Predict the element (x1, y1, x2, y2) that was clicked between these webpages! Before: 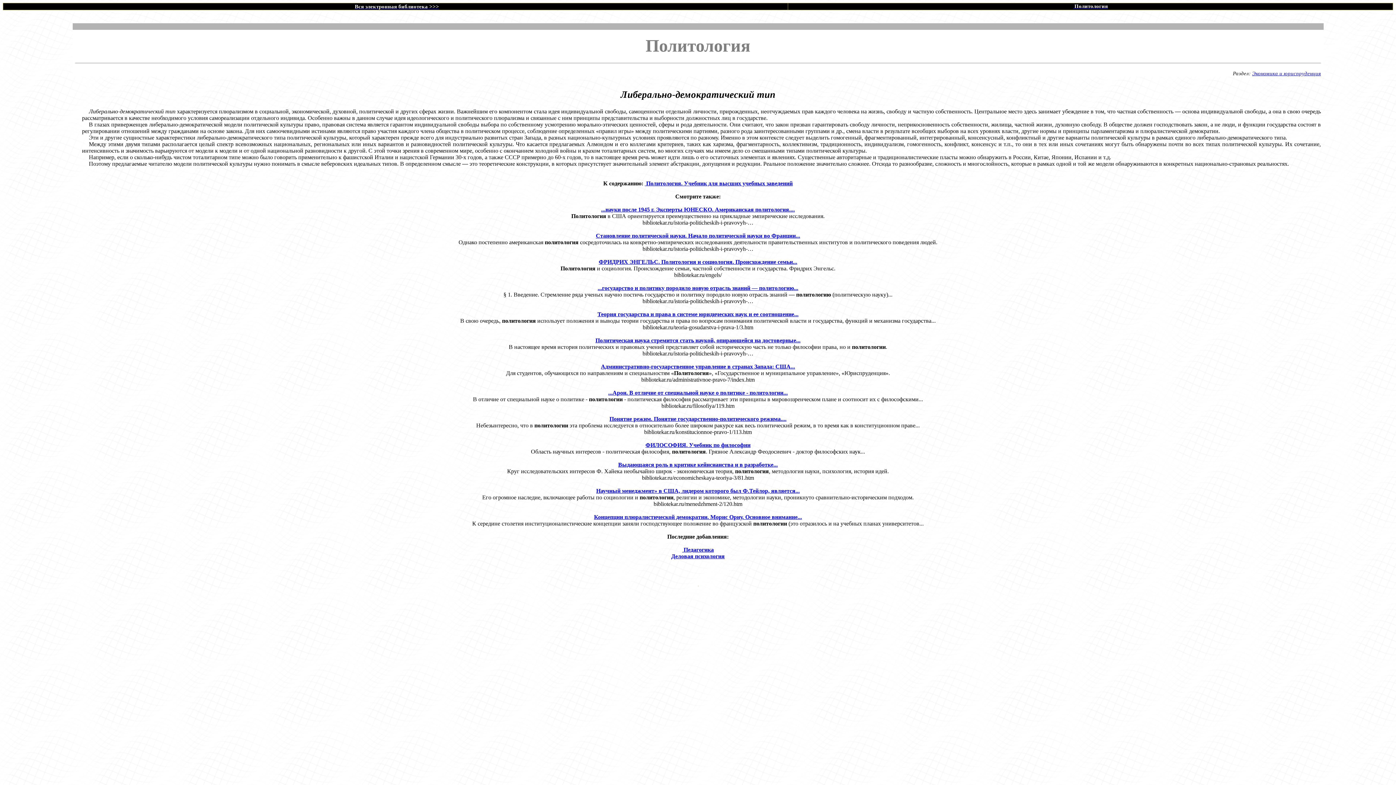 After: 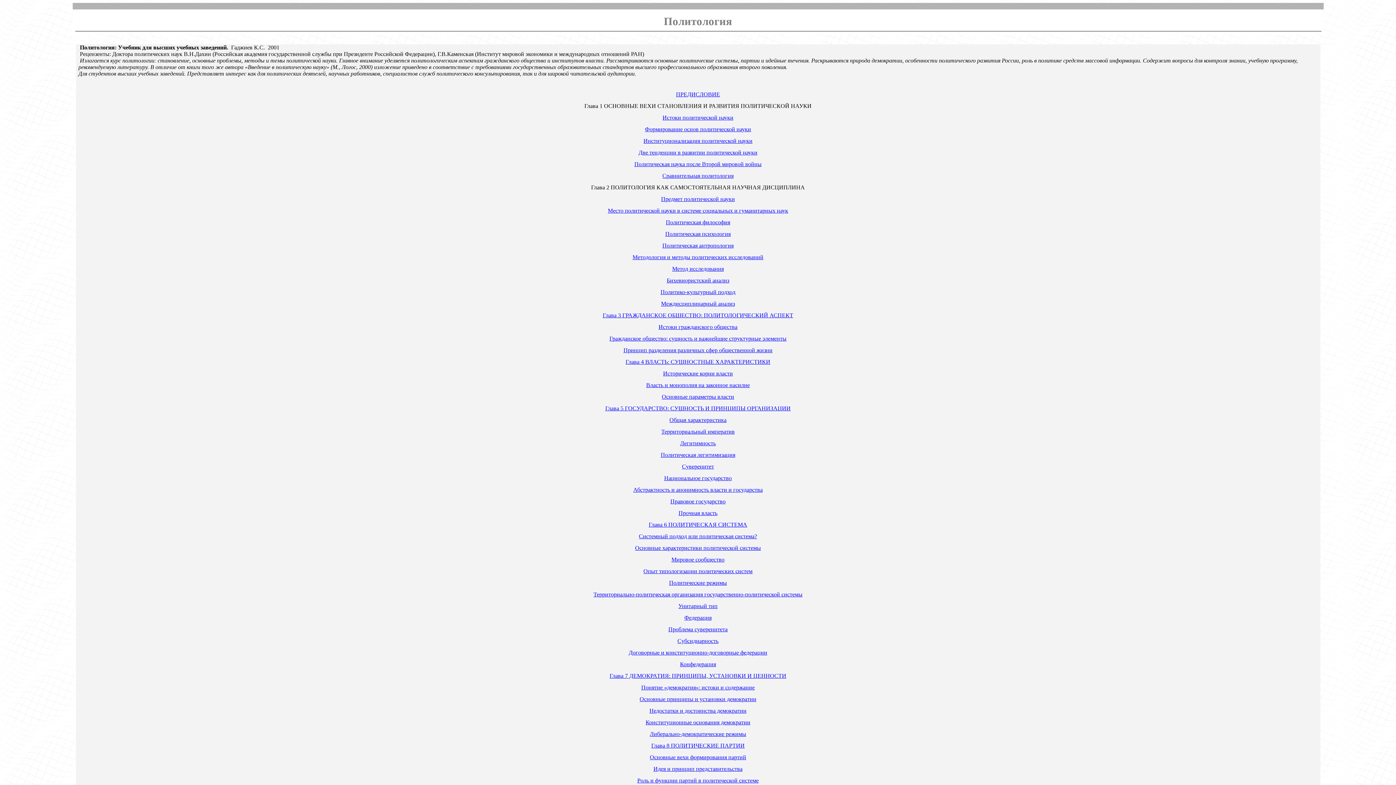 Action: label:  Политология bbox: (1073, 3, 1108, 9)